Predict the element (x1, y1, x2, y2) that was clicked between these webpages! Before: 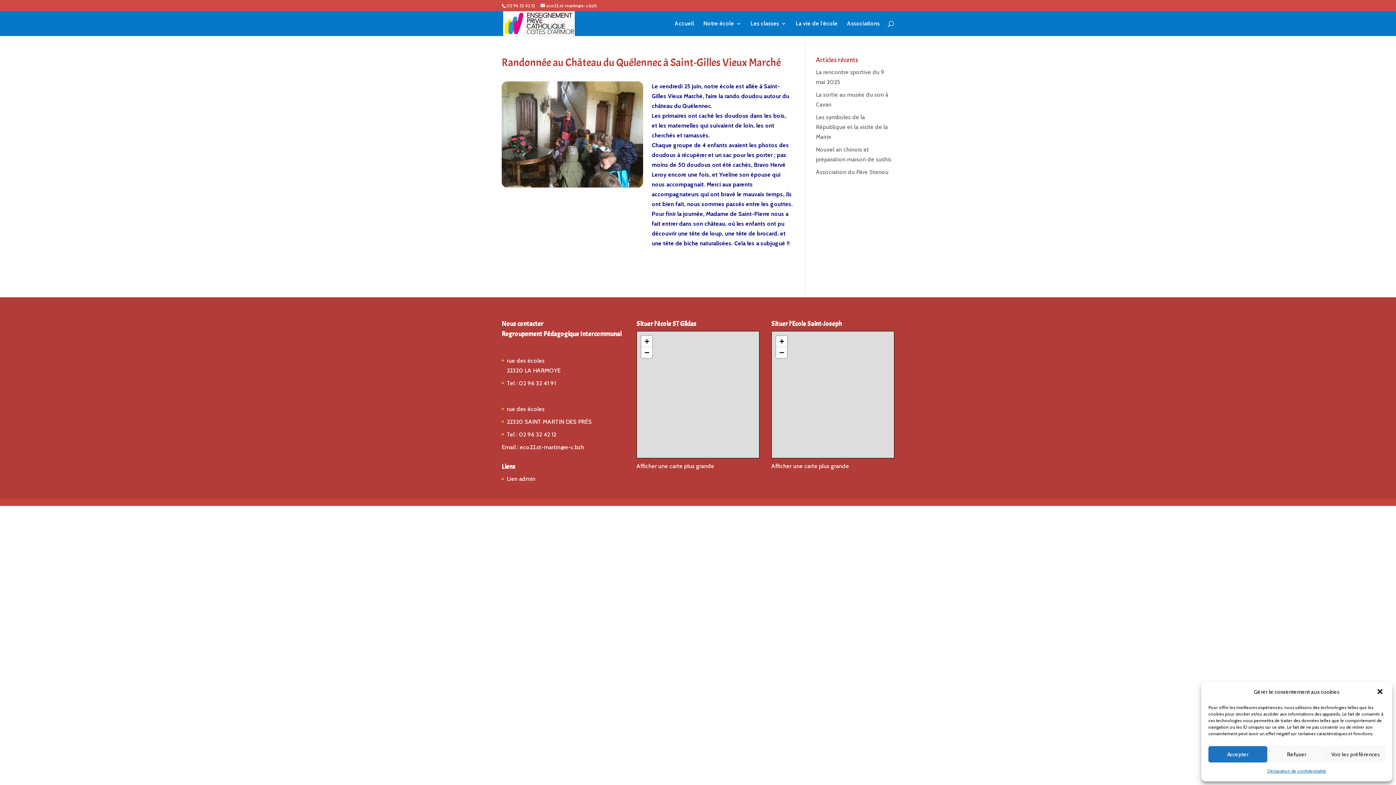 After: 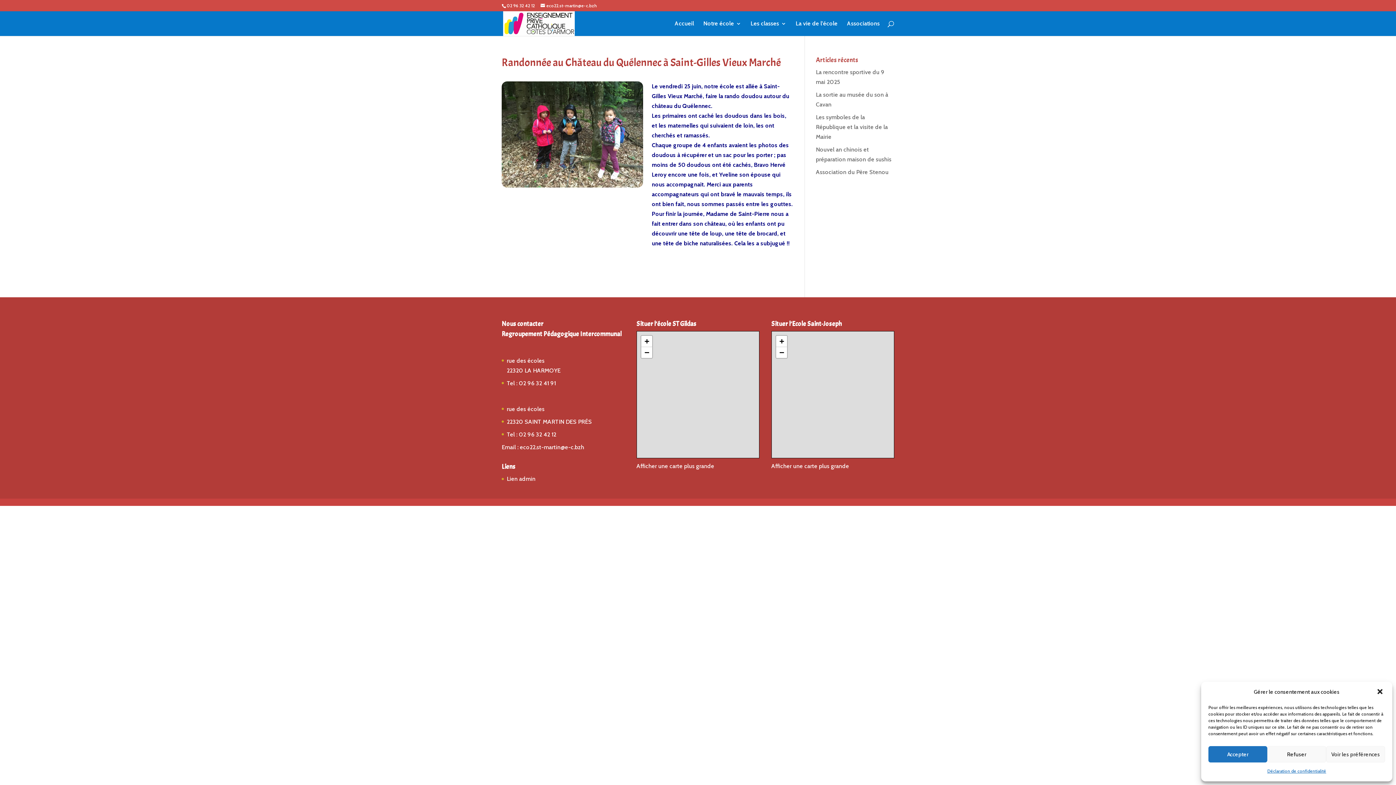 Action: label: 3 bbox: (571, 170, 573, 172)